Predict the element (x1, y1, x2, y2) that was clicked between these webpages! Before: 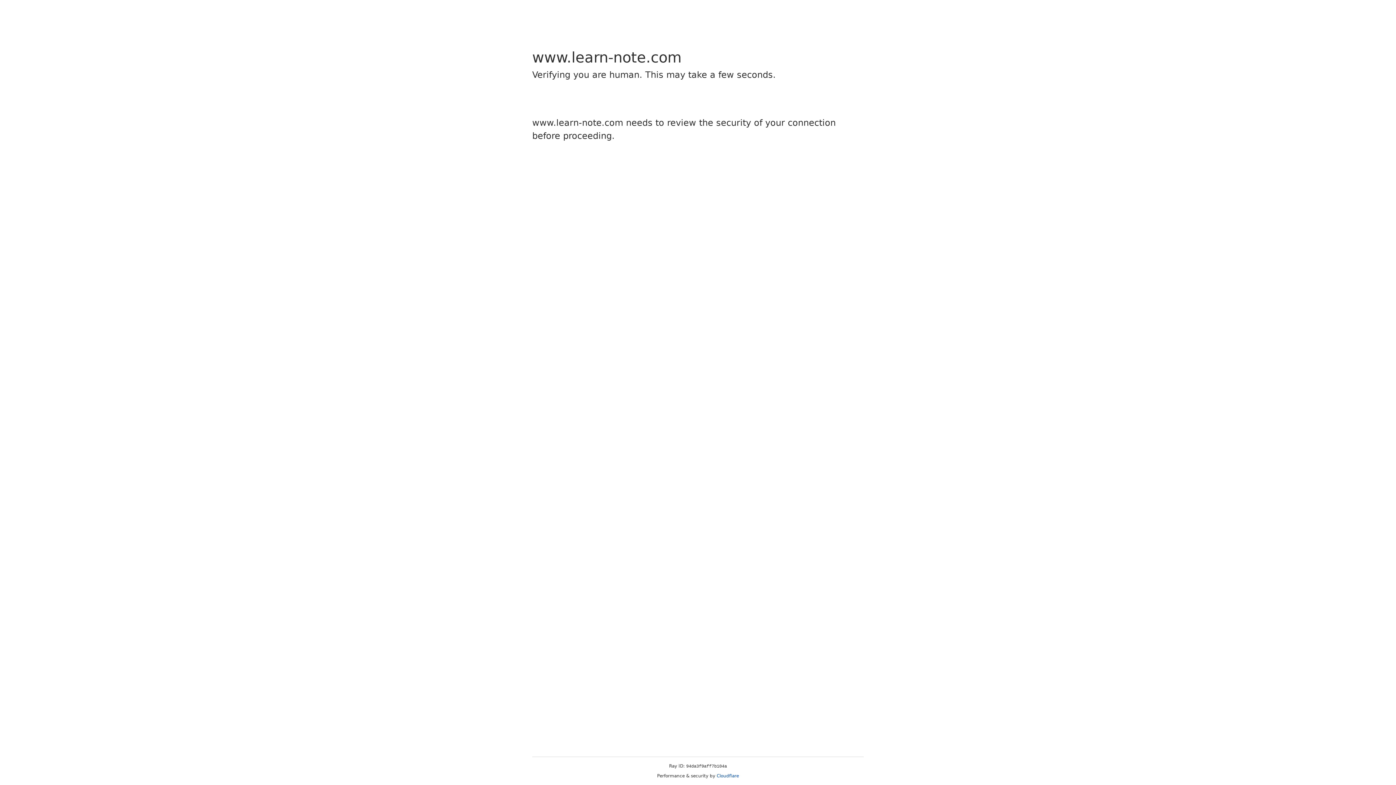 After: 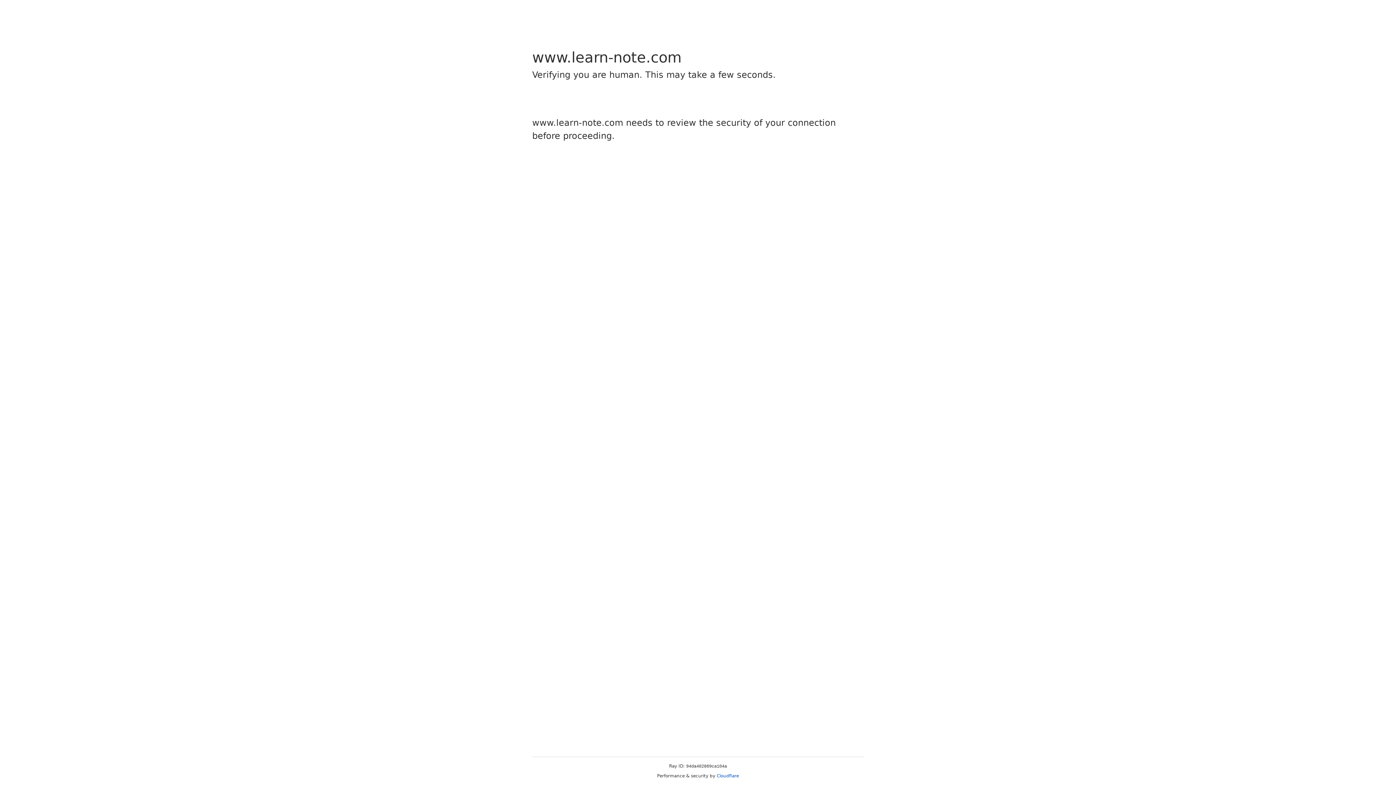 Action: bbox: (716, 773, 739, 778) label: Cloudflare